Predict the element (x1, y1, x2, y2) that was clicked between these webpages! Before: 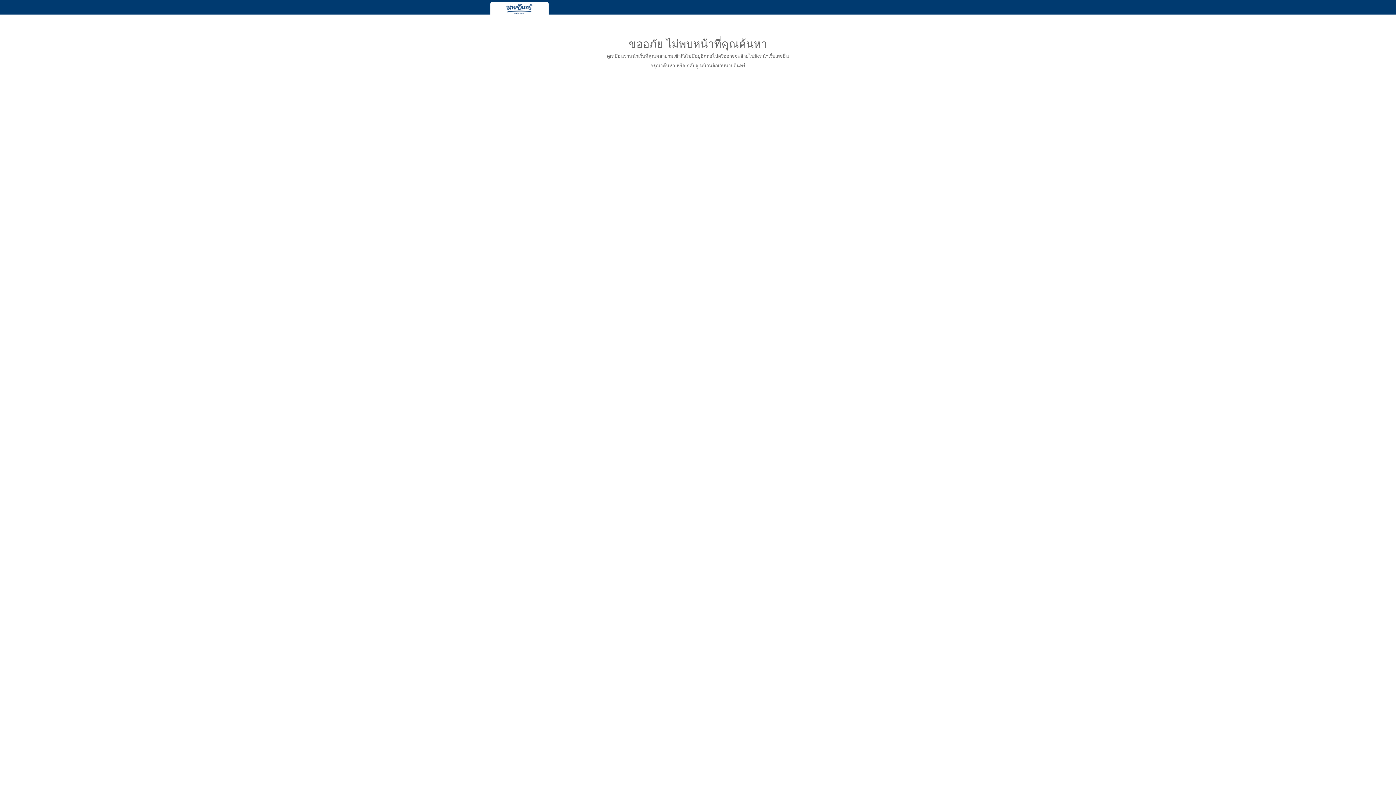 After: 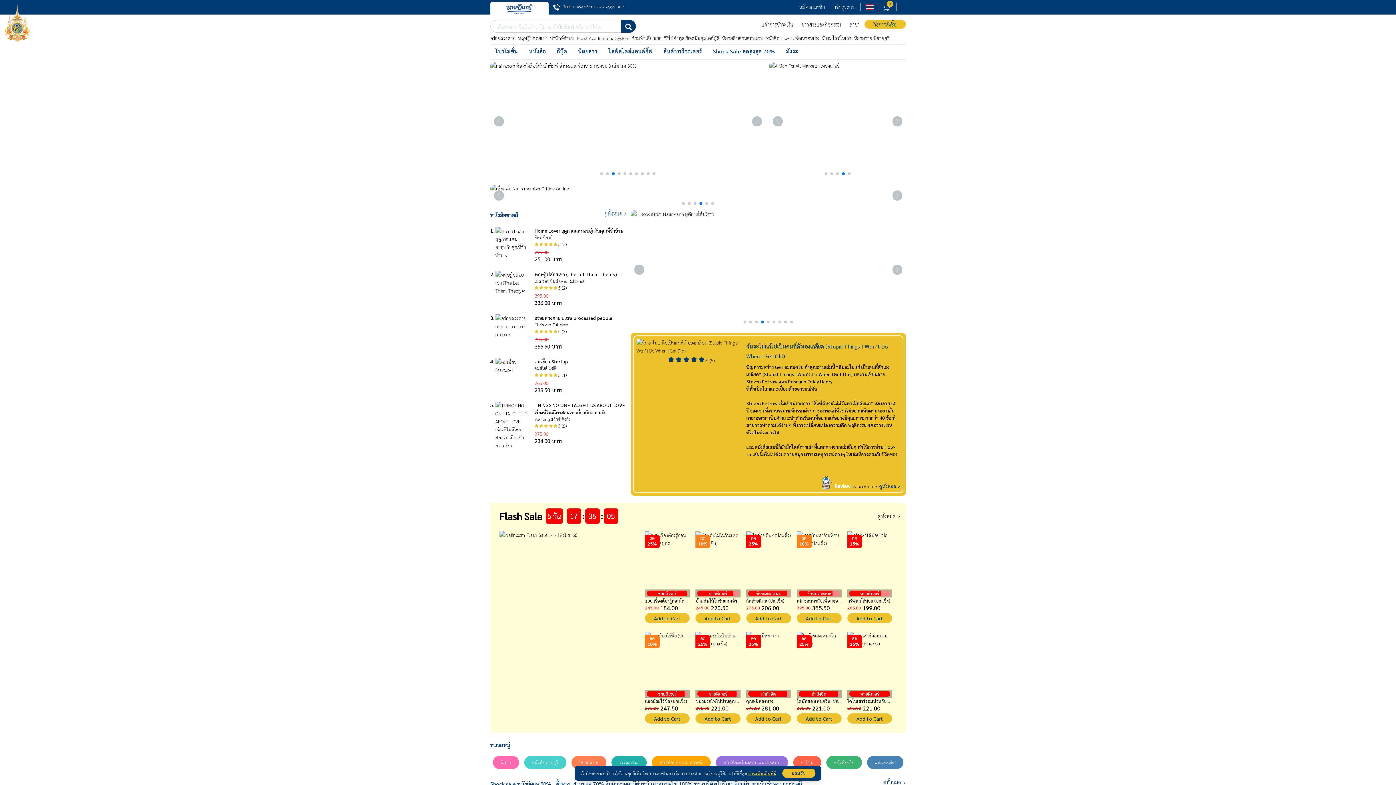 Action: bbox: (490, 1, 548, 16)